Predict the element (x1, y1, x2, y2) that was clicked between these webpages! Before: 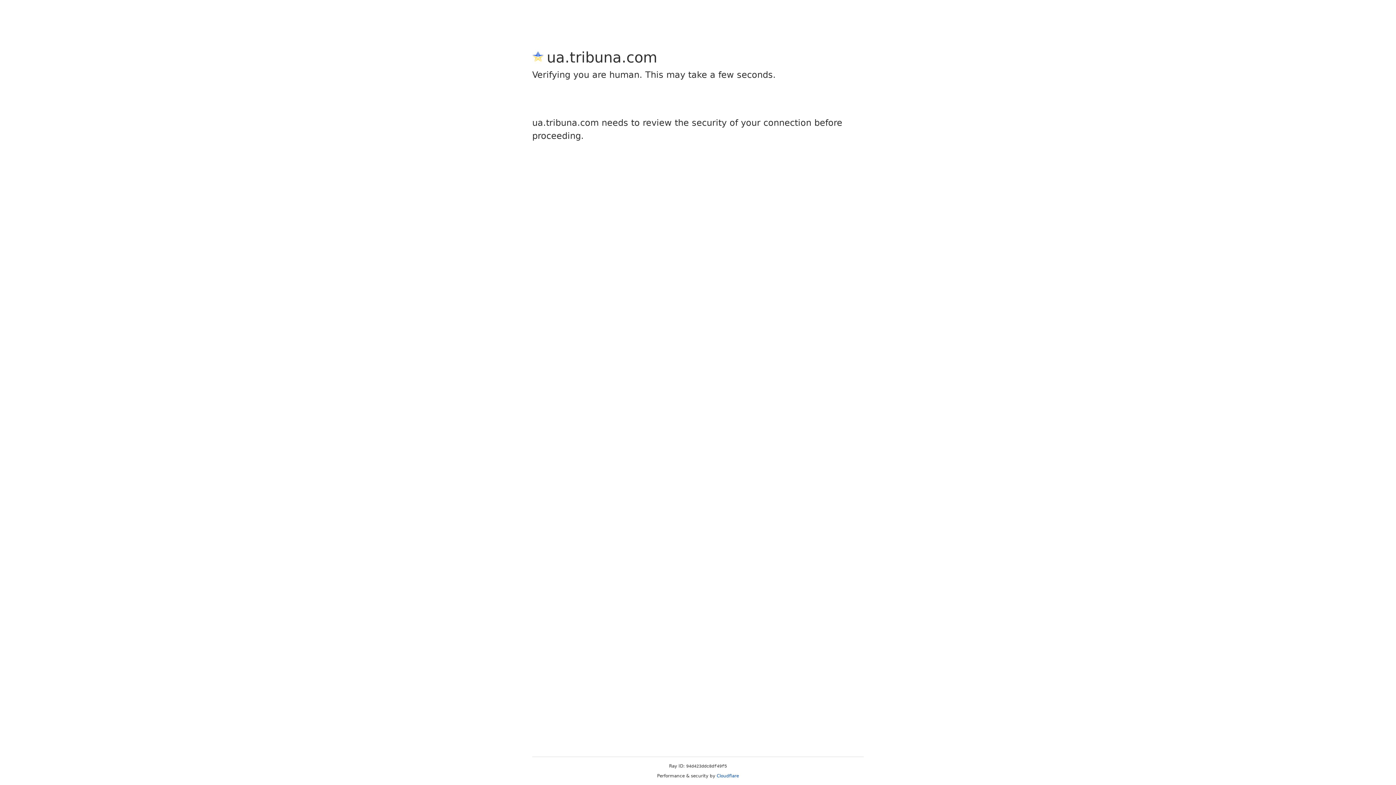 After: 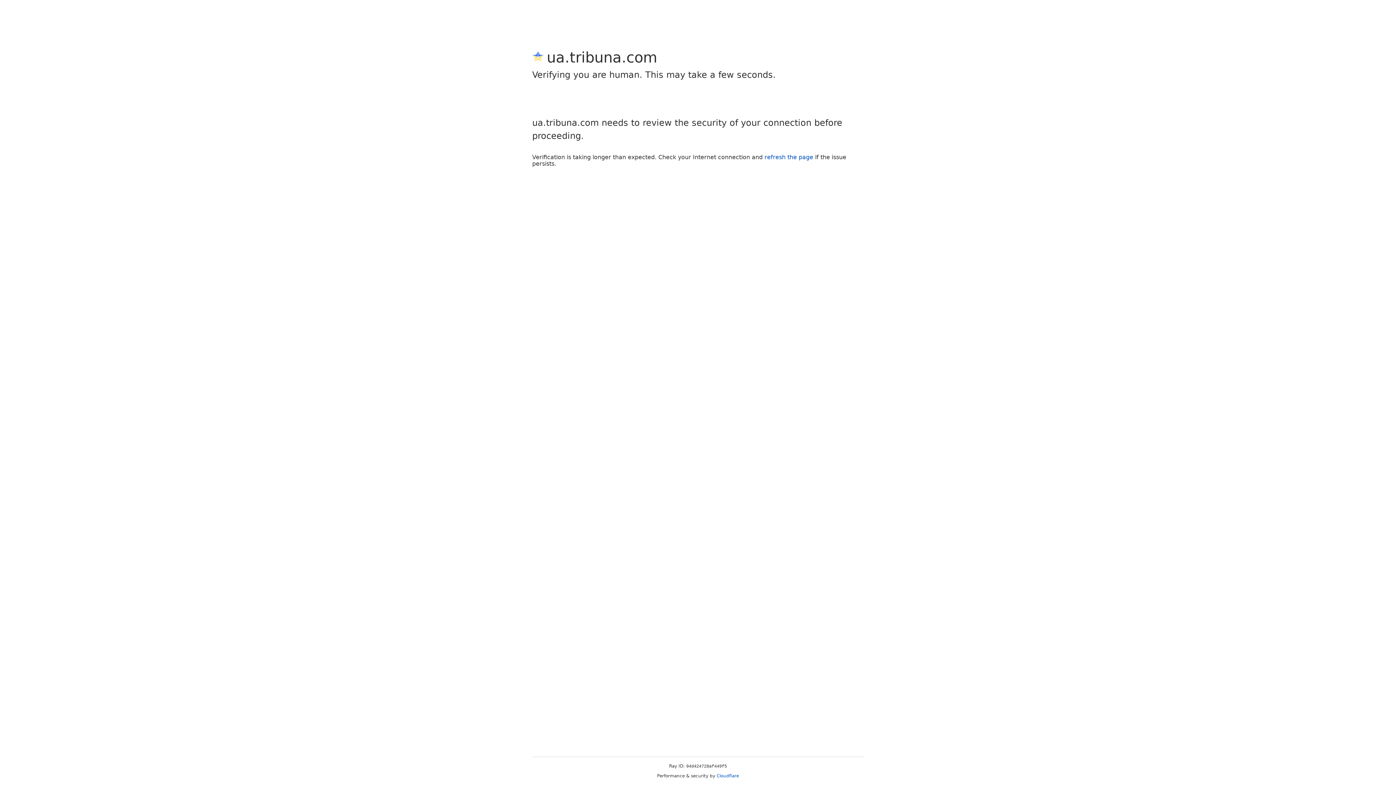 Action: label: Cloudflare bbox: (716, 773, 739, 778)